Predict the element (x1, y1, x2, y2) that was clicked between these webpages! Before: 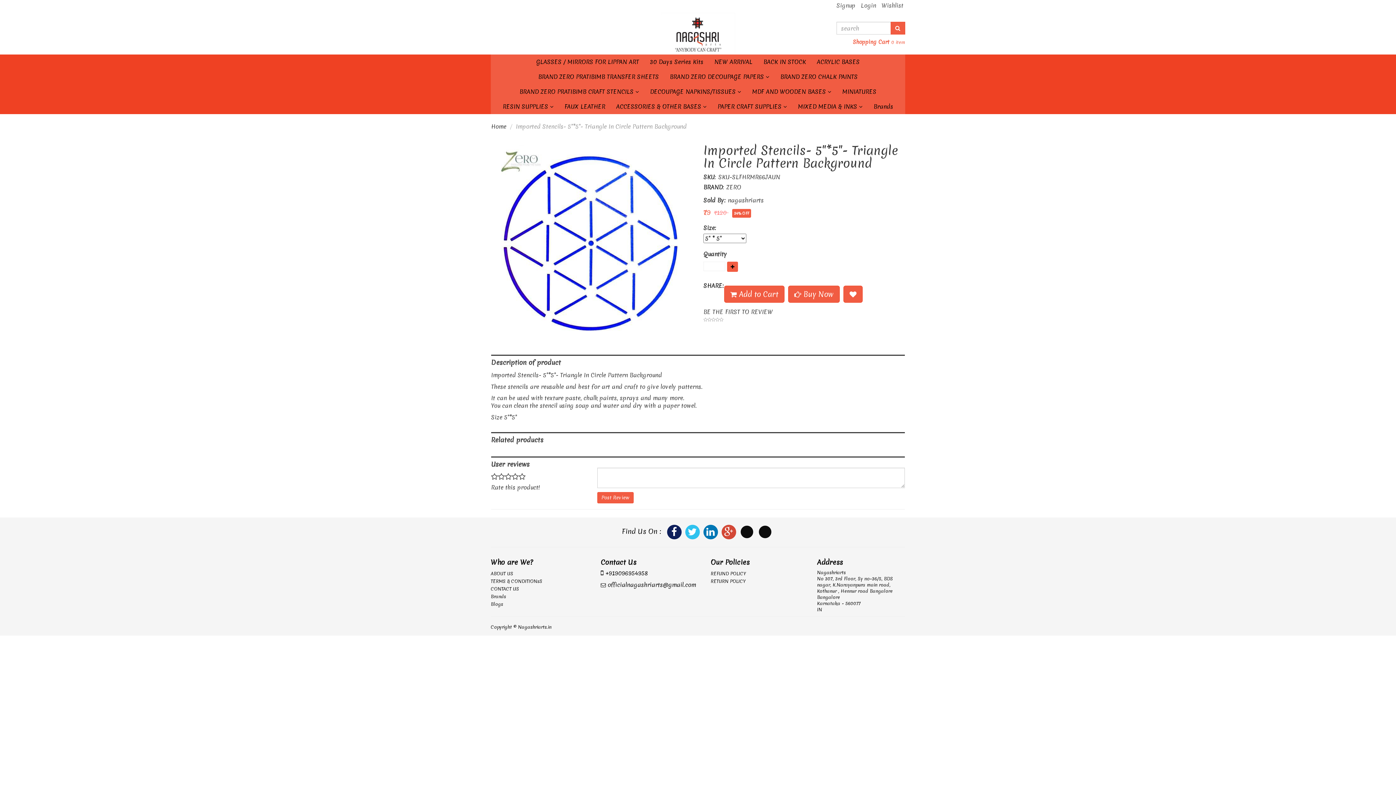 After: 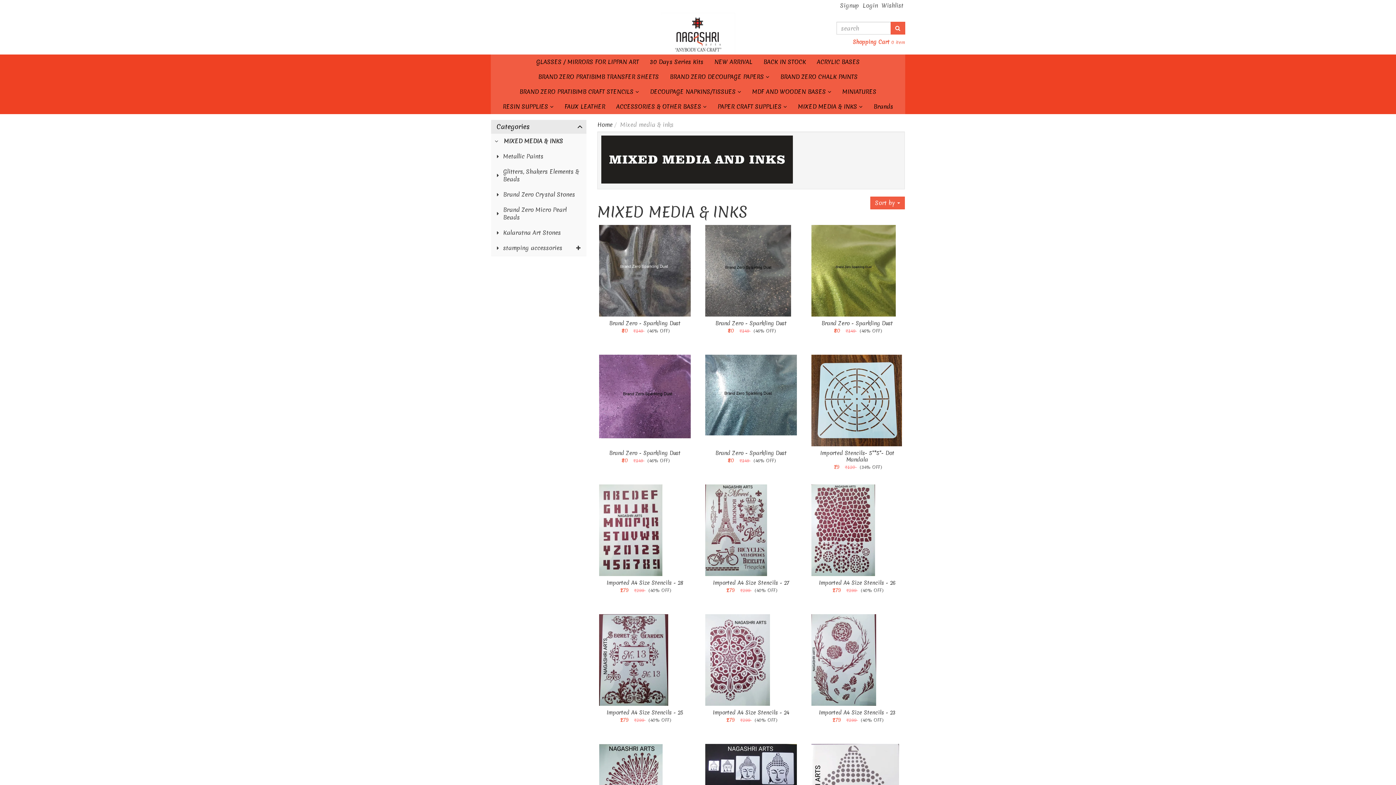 Action: label: MIXED MEDIA & INKS  bbox: (792, 99, 868, 114)